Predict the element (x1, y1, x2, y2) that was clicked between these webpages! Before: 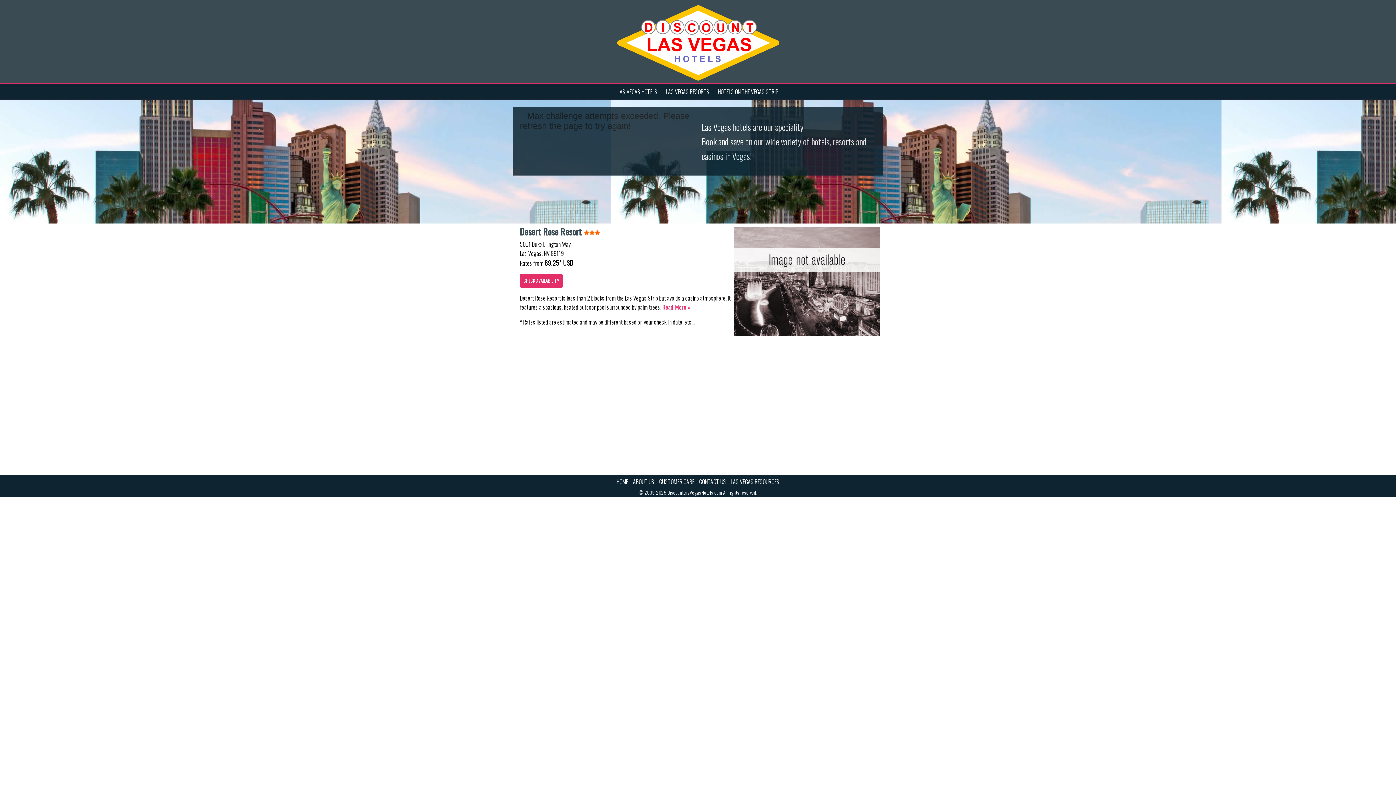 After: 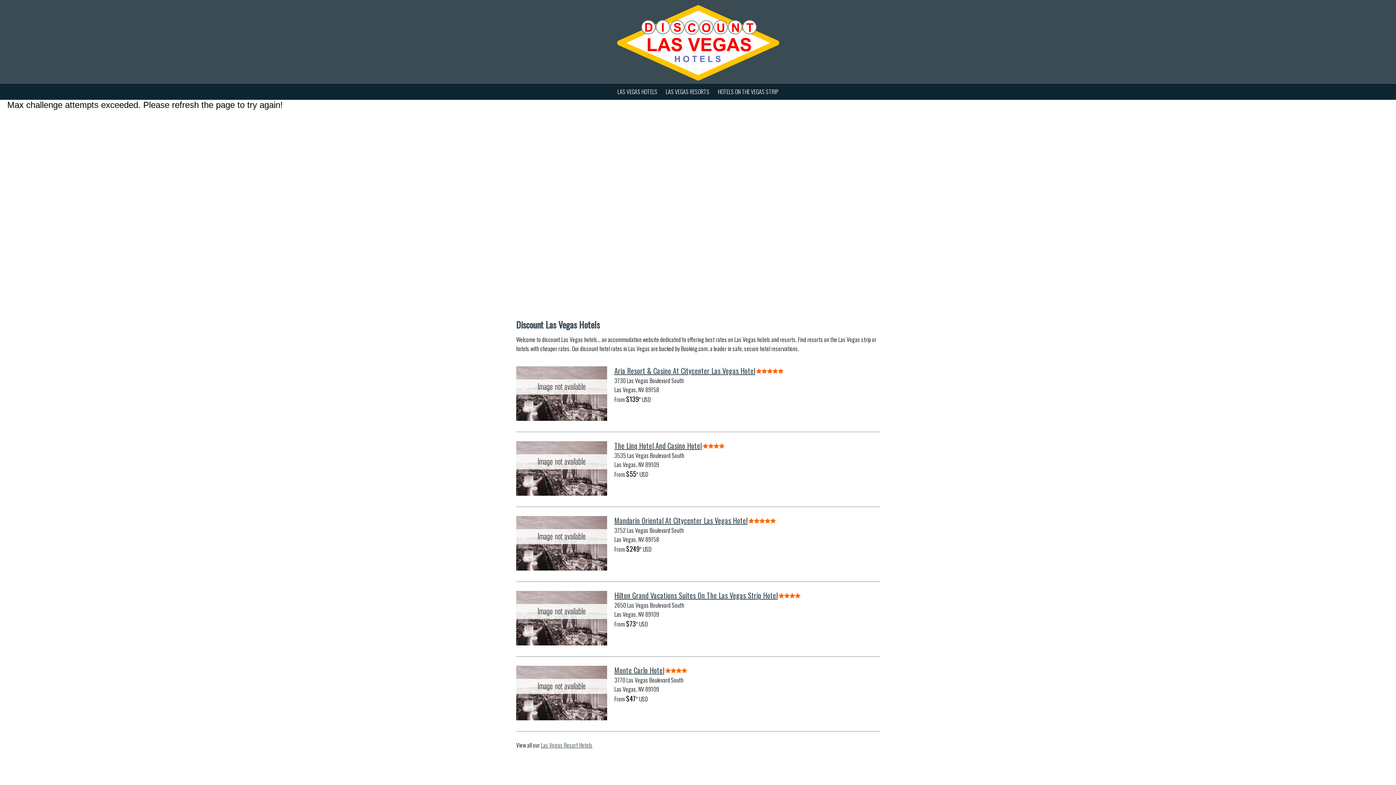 Action: bbox: (615, 83, 659, 99) label: LAS VEGAS HOTELS